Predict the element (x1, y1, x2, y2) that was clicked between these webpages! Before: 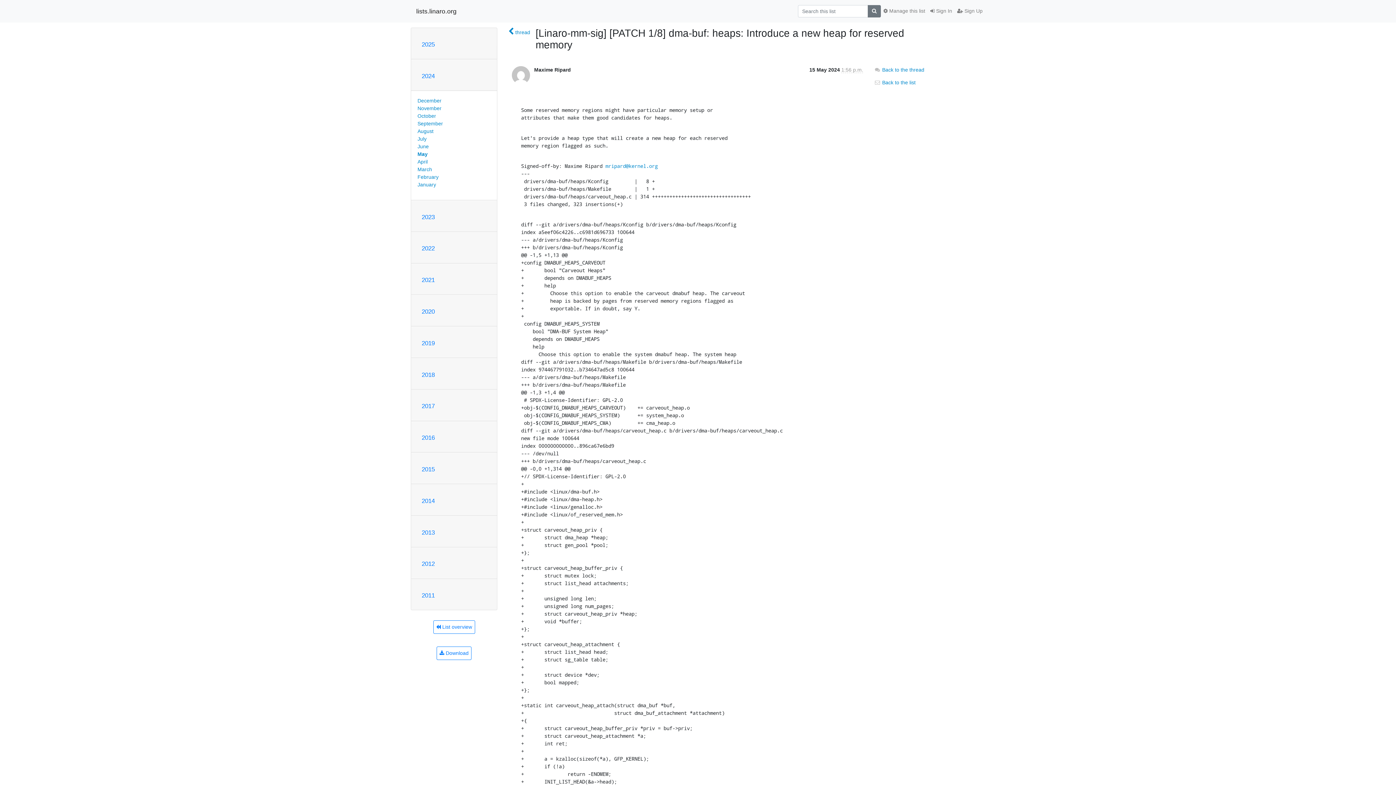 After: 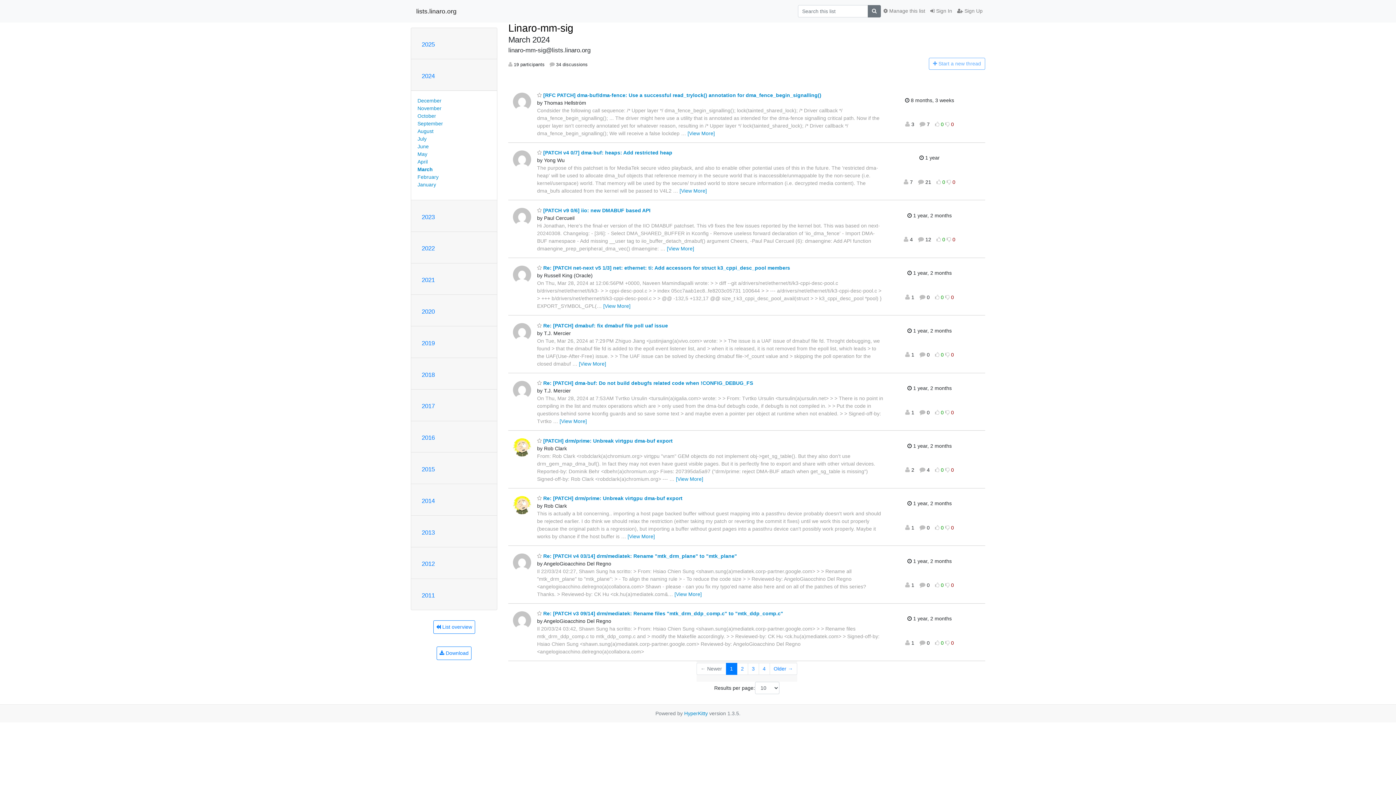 Action: bbox: (417, 166, 432, 172) label: March